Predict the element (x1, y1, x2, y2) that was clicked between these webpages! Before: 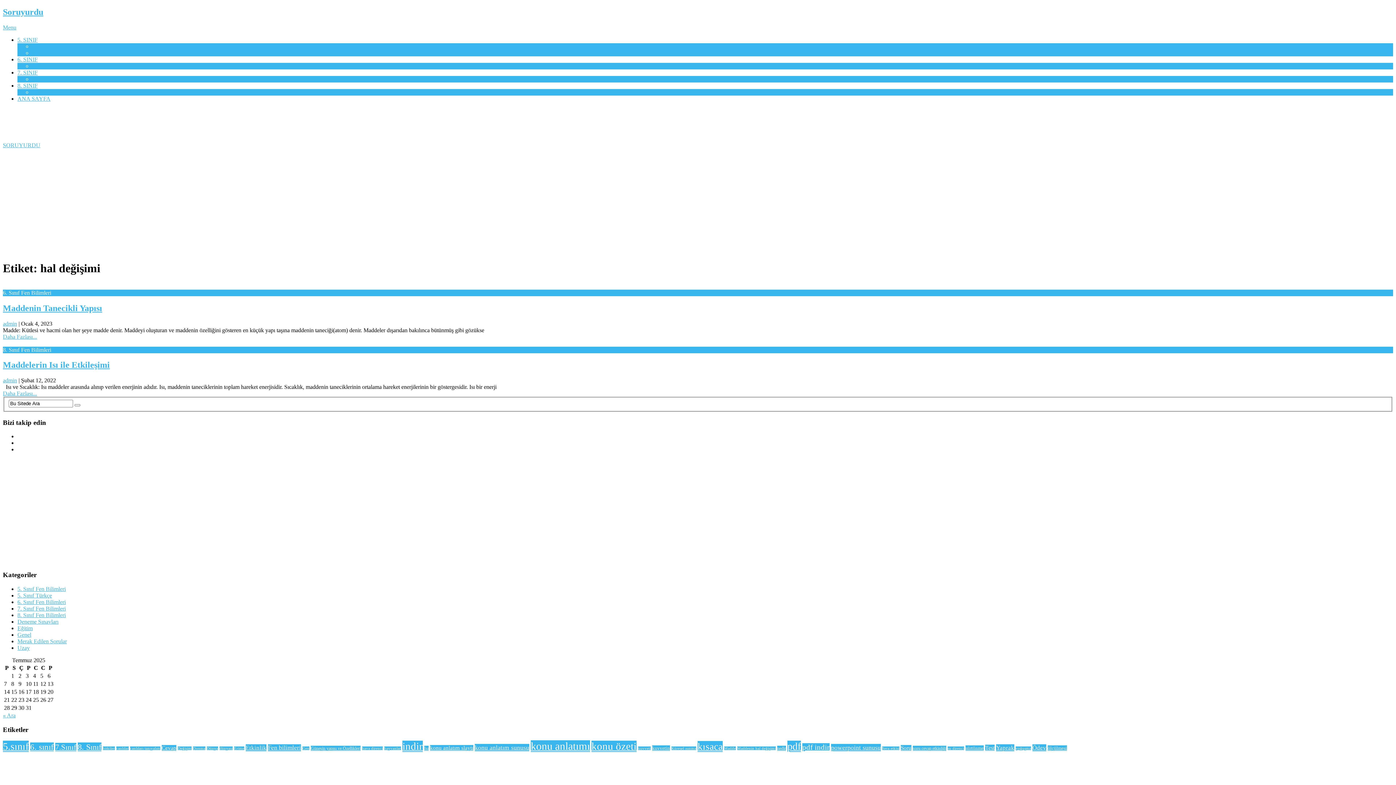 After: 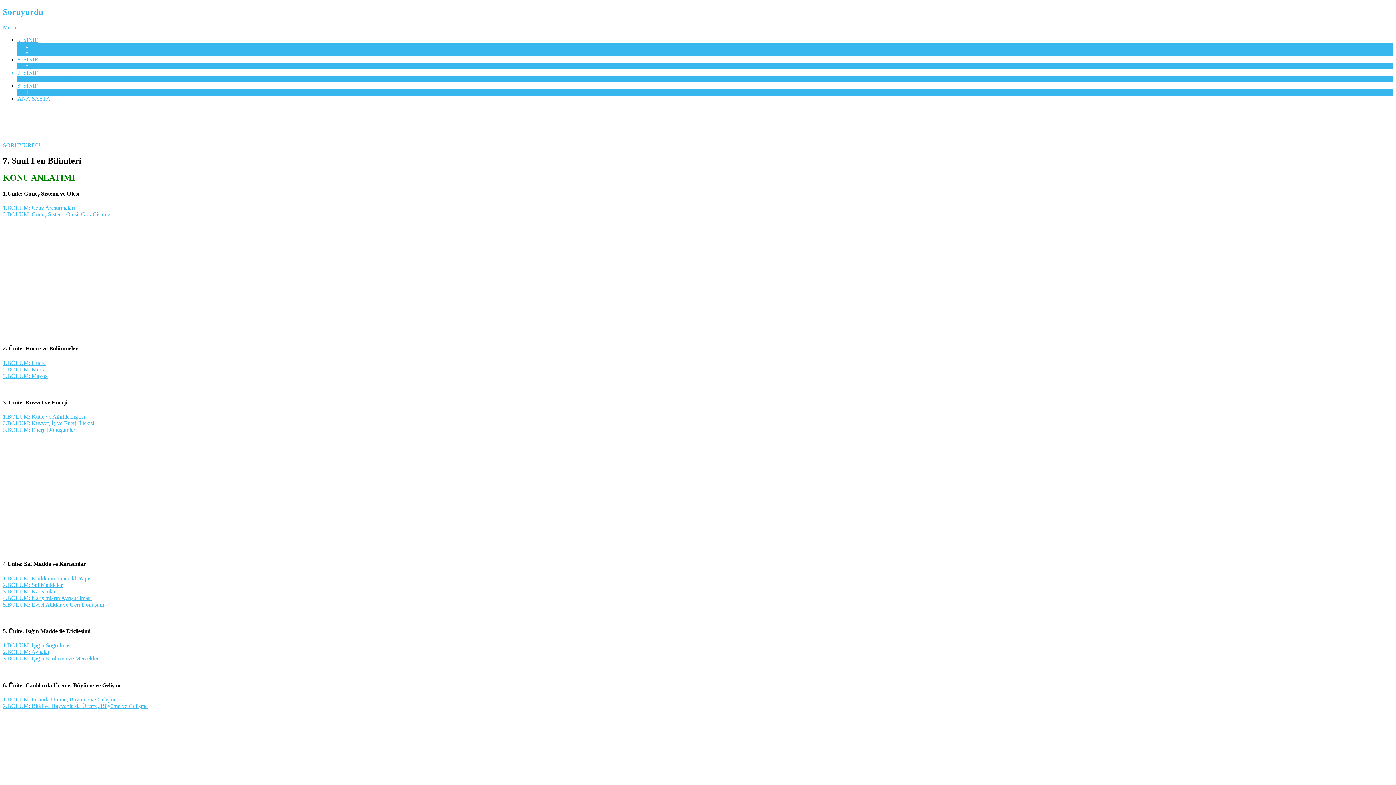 Action: label: 7. Sınıf Fen Bilimleri
 bbox: (32, 75, 80, 82)